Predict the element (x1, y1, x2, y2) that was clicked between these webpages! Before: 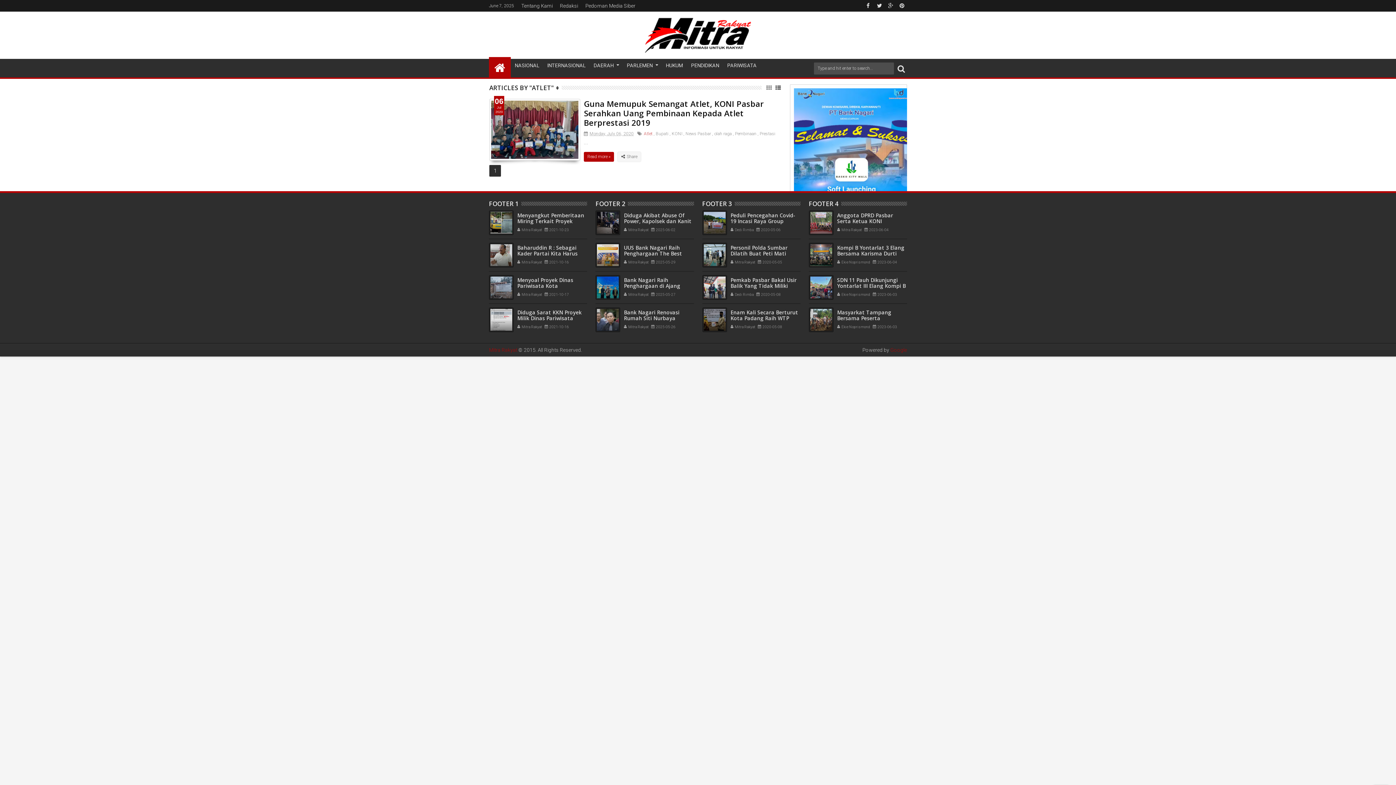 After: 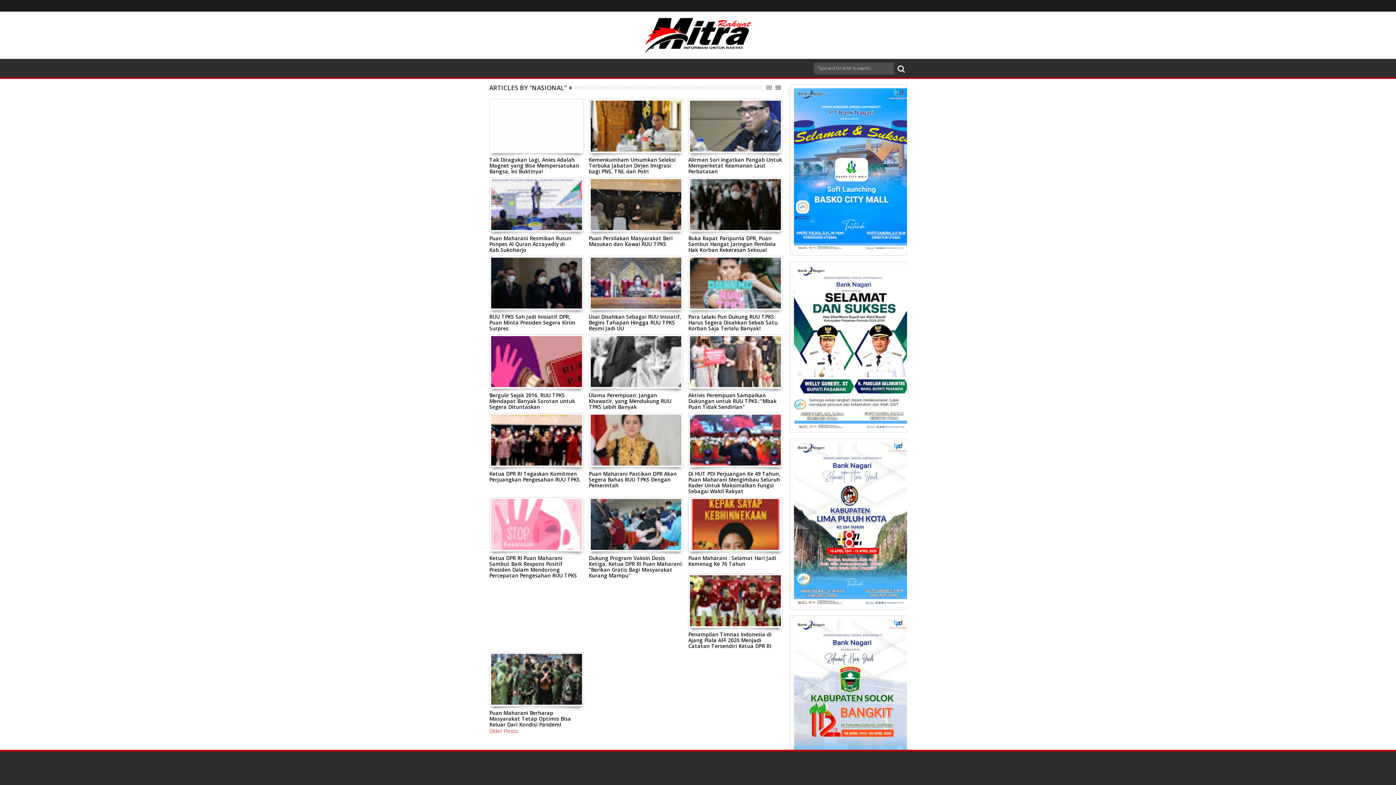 Action: label: NASIONAL bbox: (510, 58, 543, 78)